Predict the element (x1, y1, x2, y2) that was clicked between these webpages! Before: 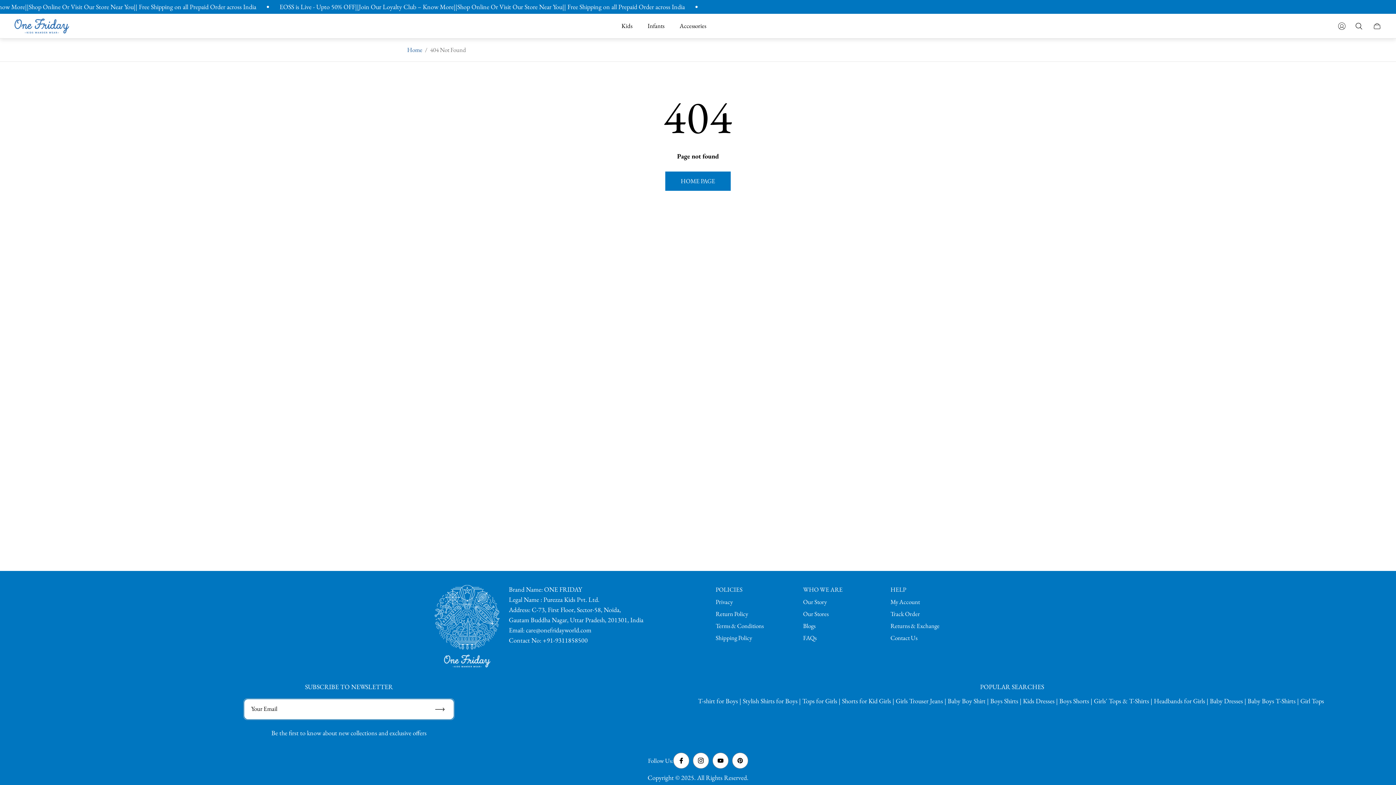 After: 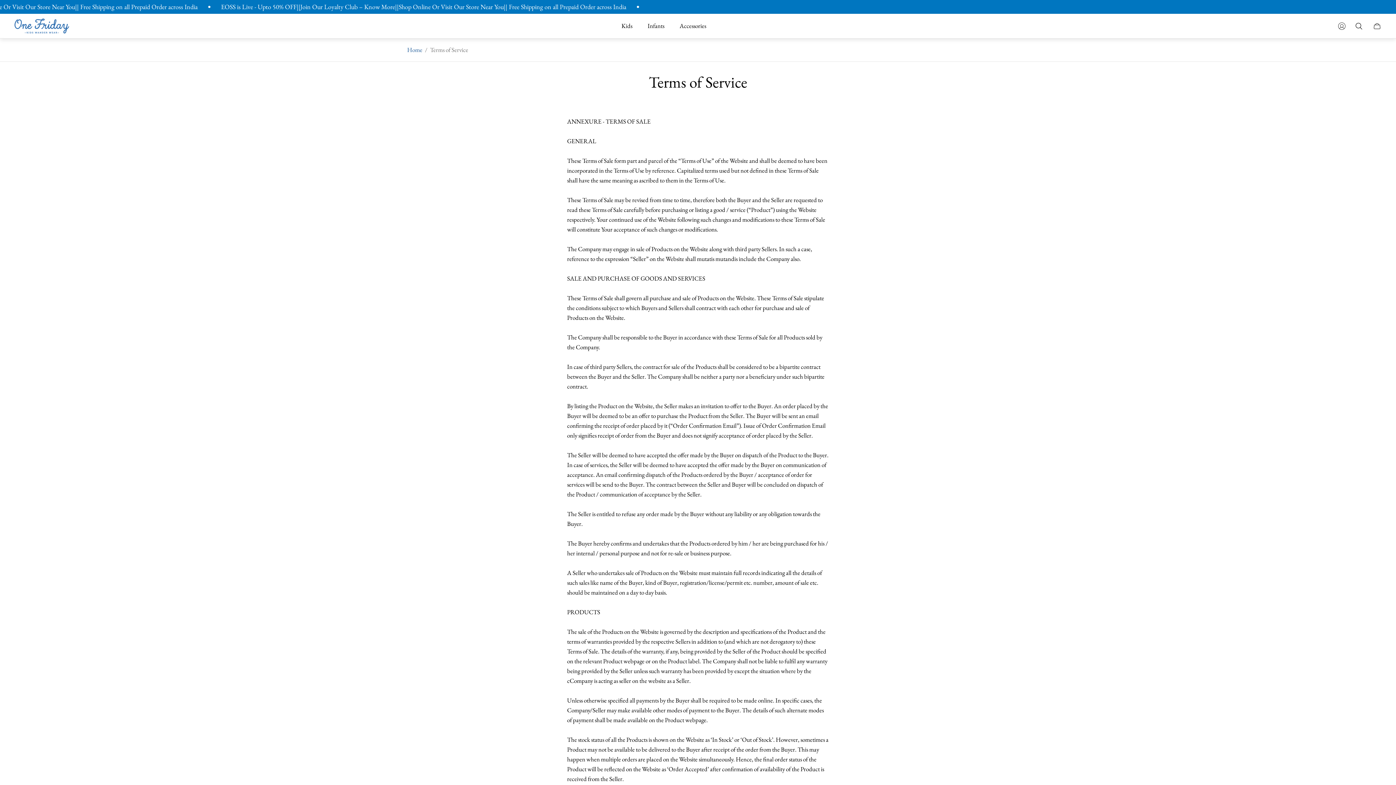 Action: bbox: (715, 622, 763, 630) label: Terms & Conditions